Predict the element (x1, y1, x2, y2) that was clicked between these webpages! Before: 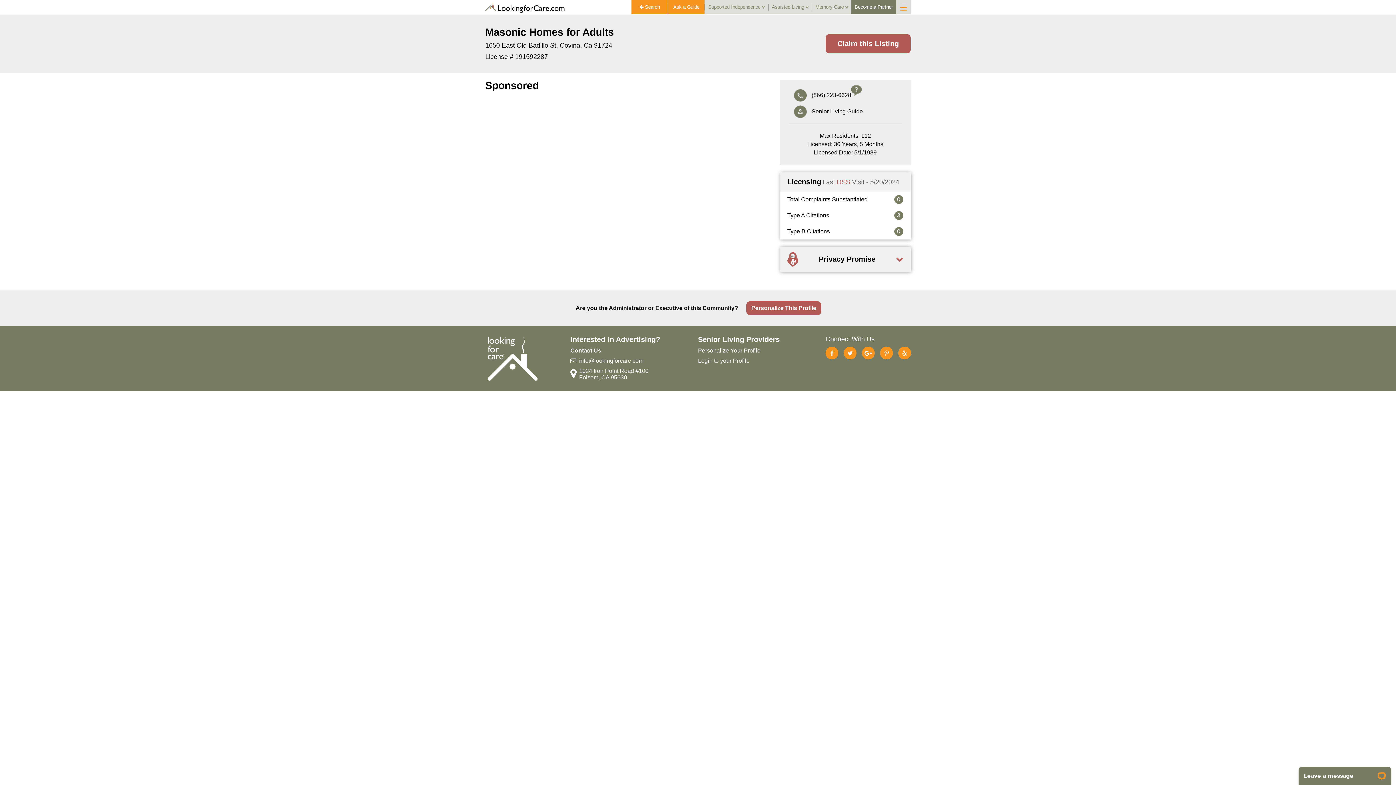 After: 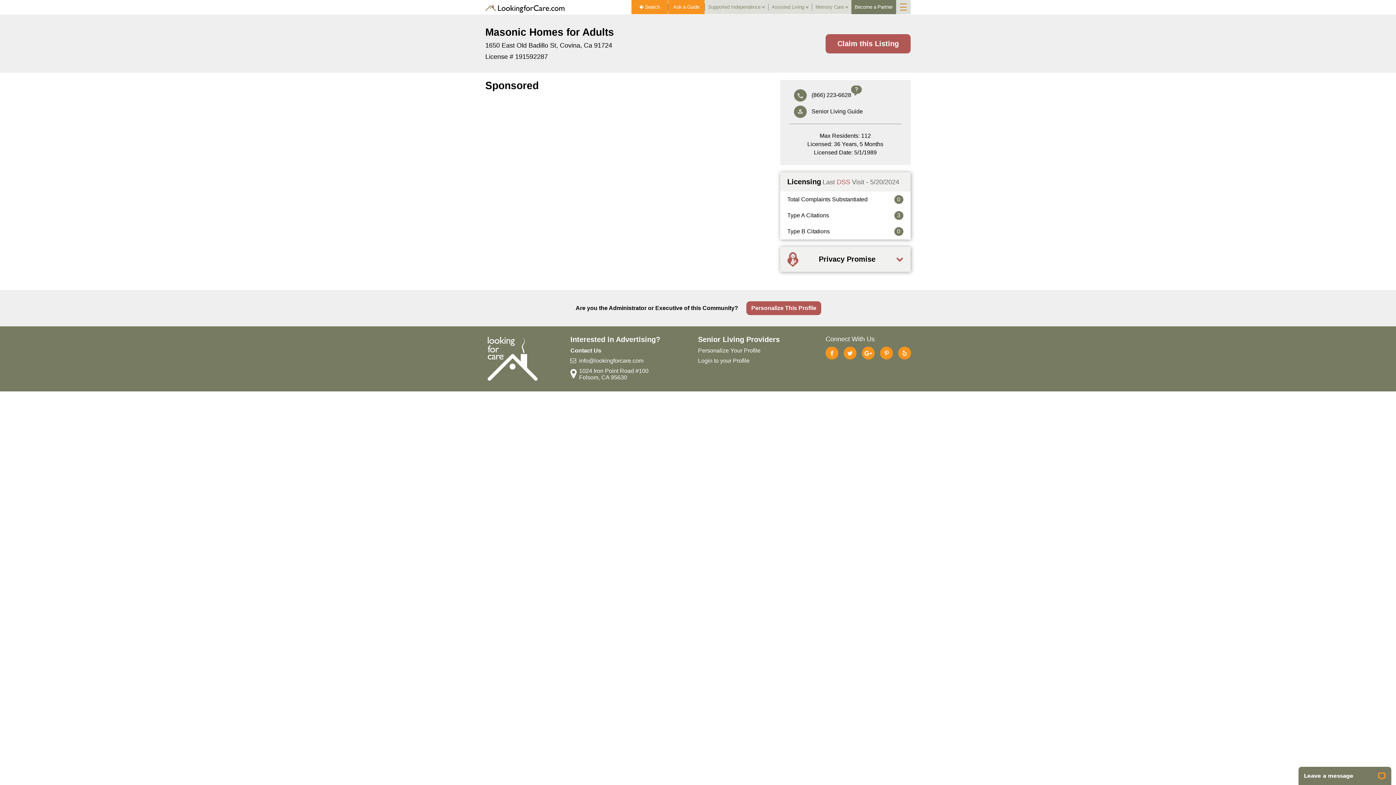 Action: bbox: (570, 357, 698, 364) label: info@lookingforcare.com